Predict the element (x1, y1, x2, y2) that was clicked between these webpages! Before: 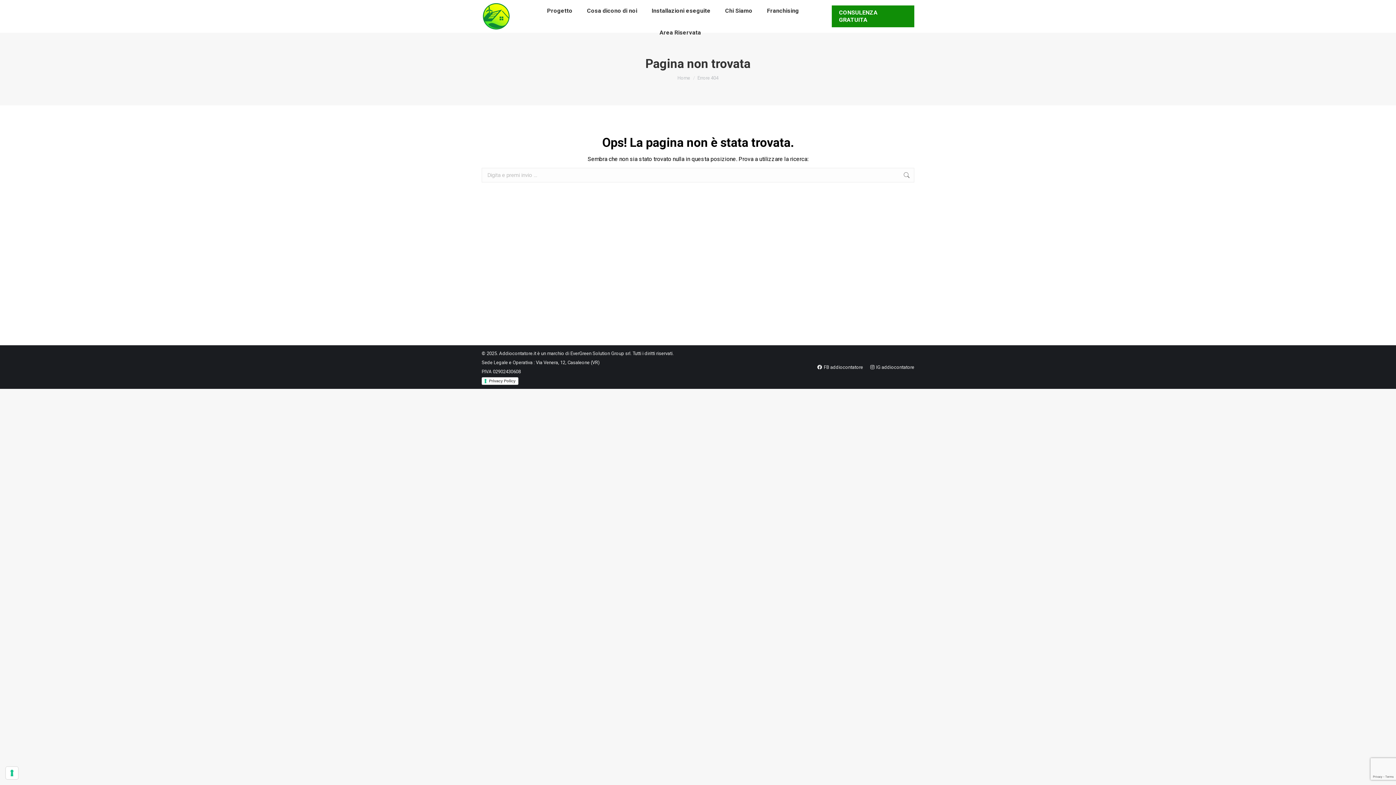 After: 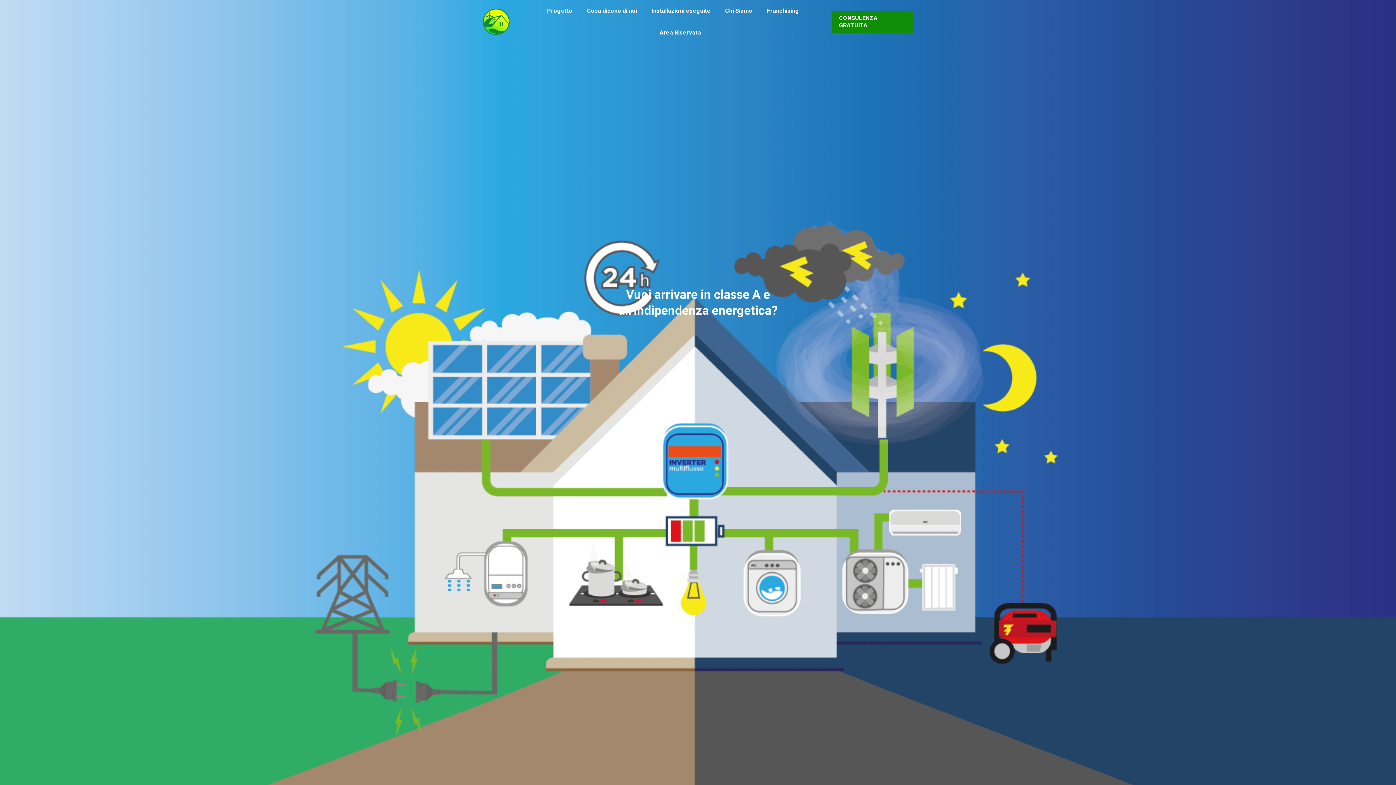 Action: bbox: (587, 5, 637, 16) label: Cosa dicono di noi